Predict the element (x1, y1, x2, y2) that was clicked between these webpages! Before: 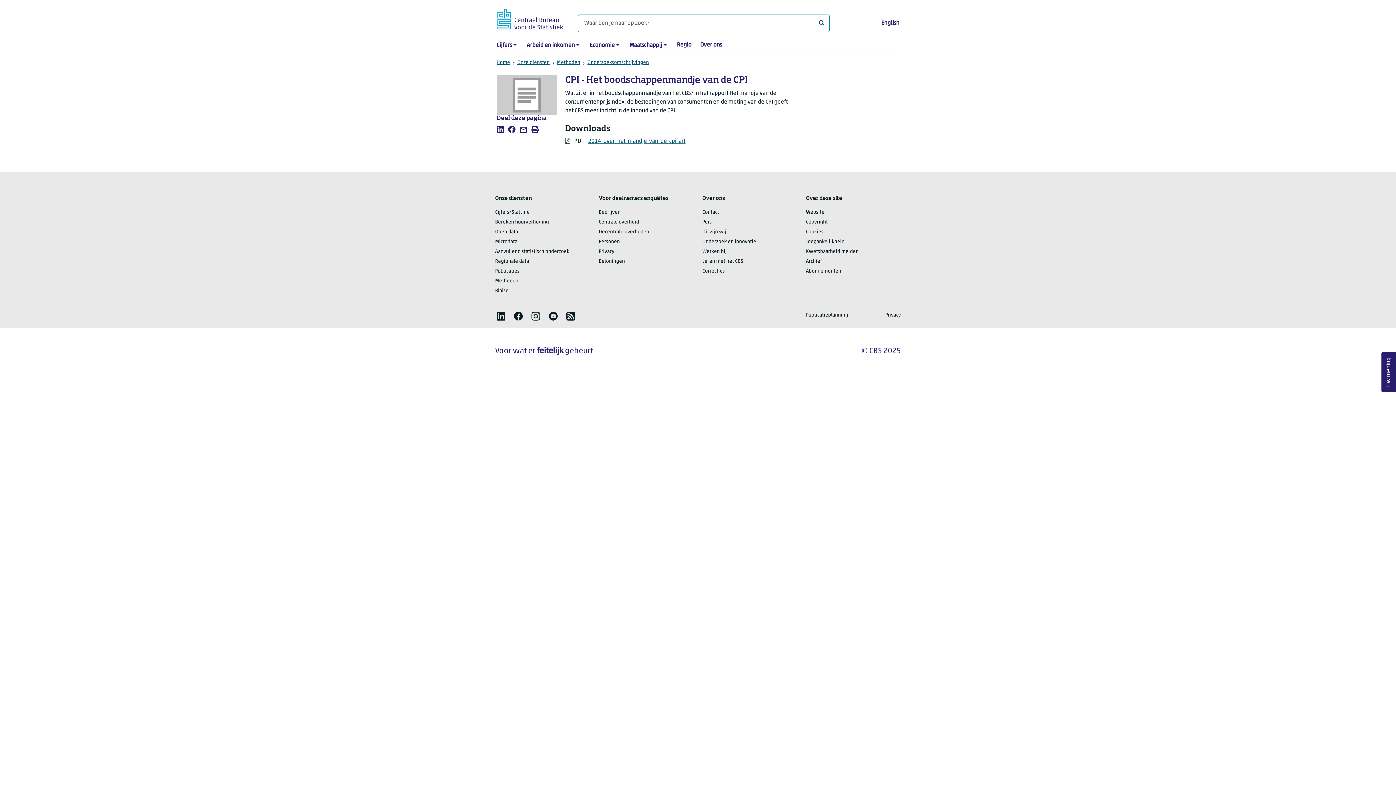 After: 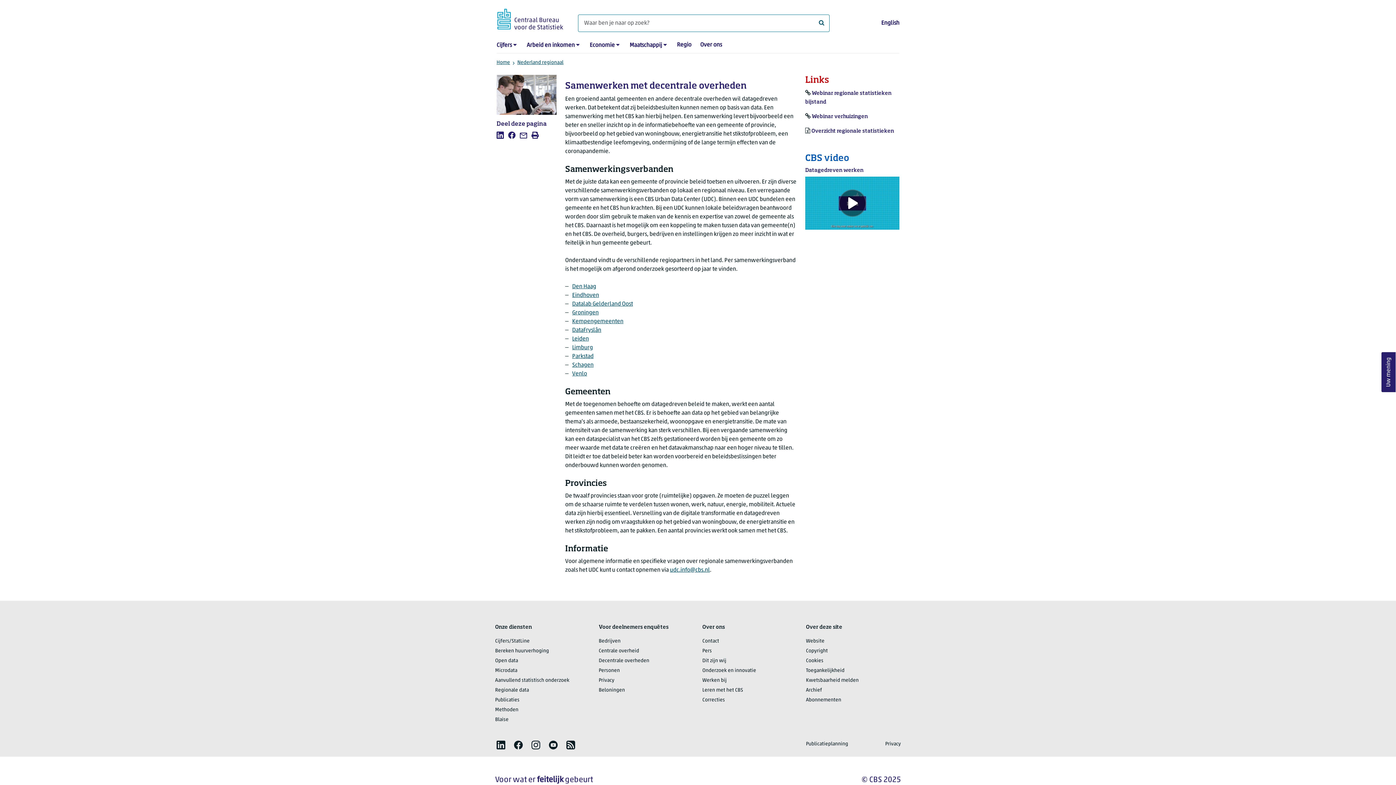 Action: label: Regionale data bbox: (495, 259, 529, 264)